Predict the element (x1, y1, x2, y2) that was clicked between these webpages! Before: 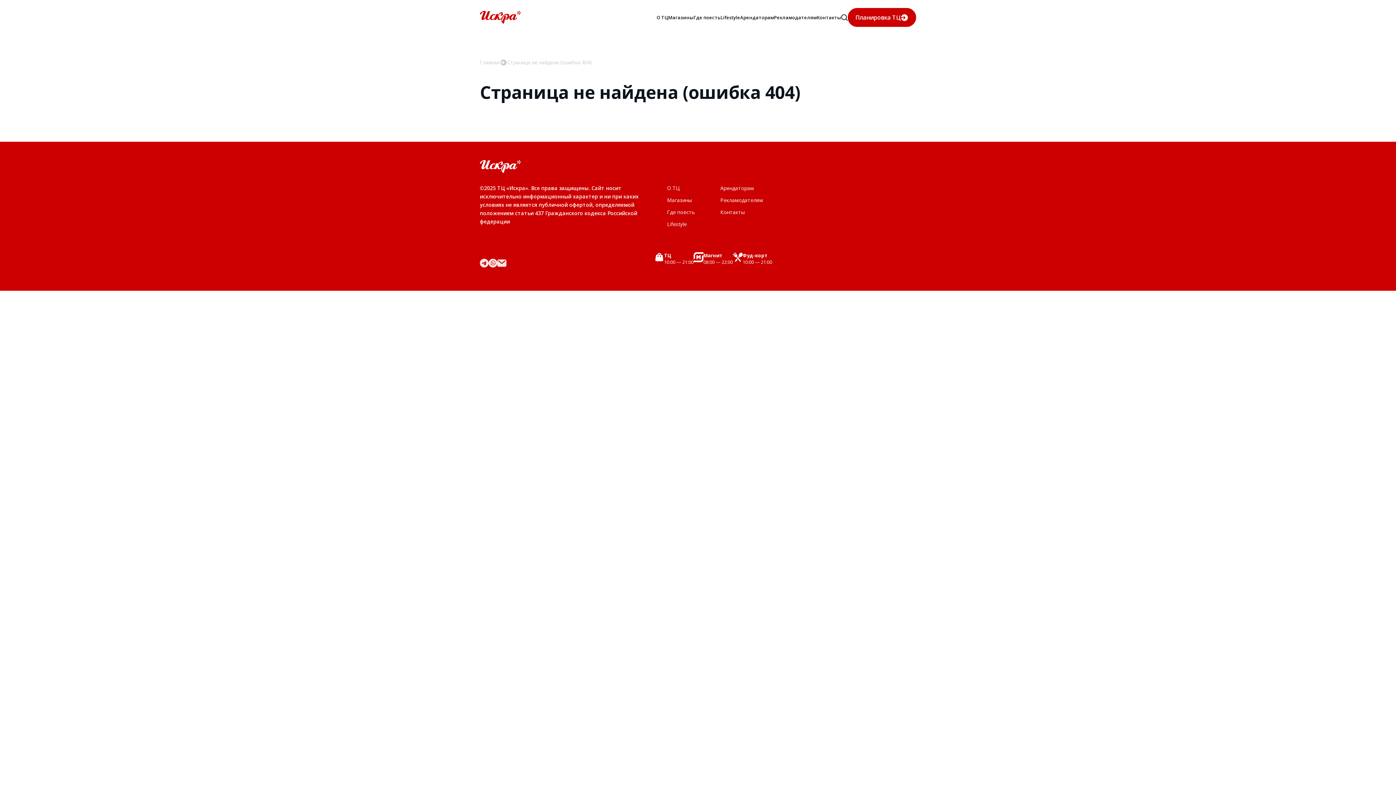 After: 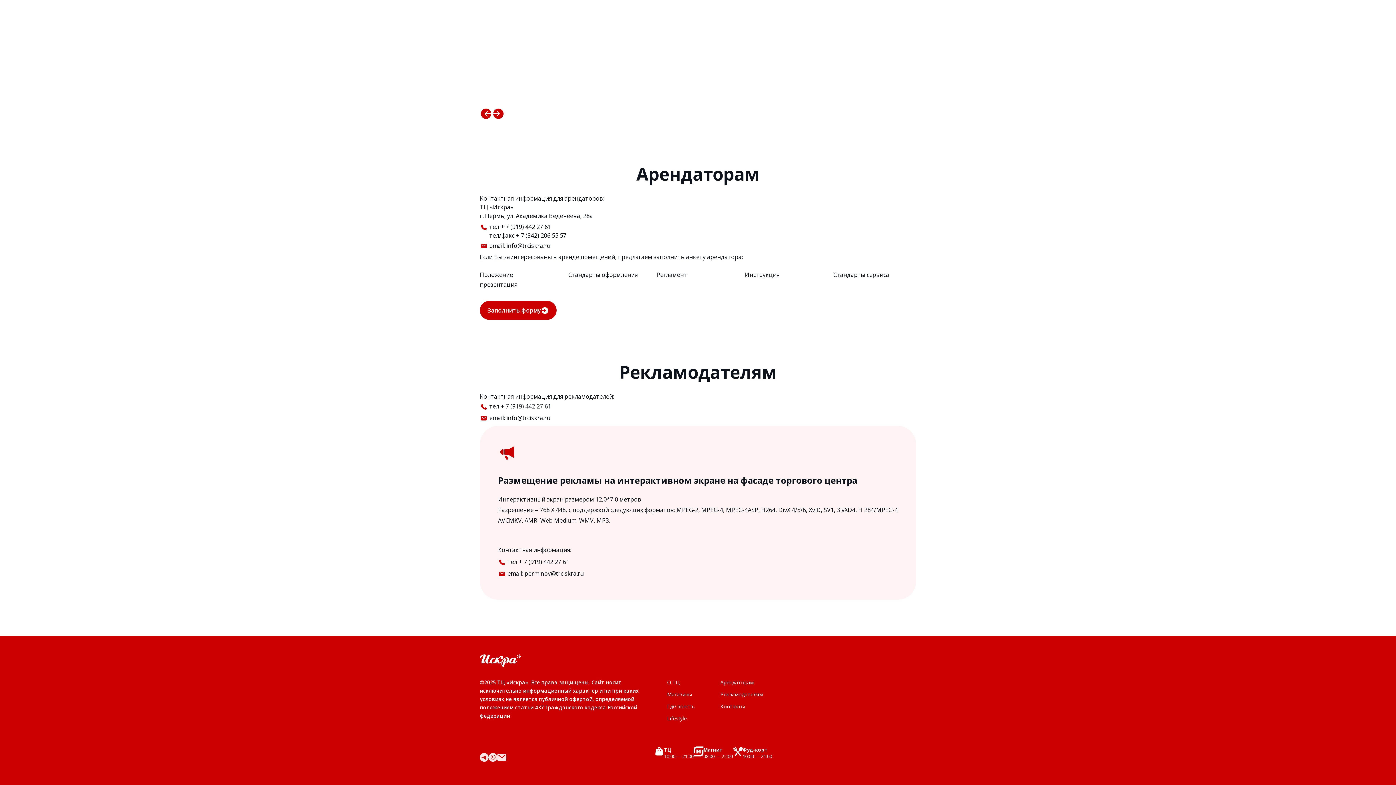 Action: label: Арендаторам bbox: (720, 184, 754, 192)